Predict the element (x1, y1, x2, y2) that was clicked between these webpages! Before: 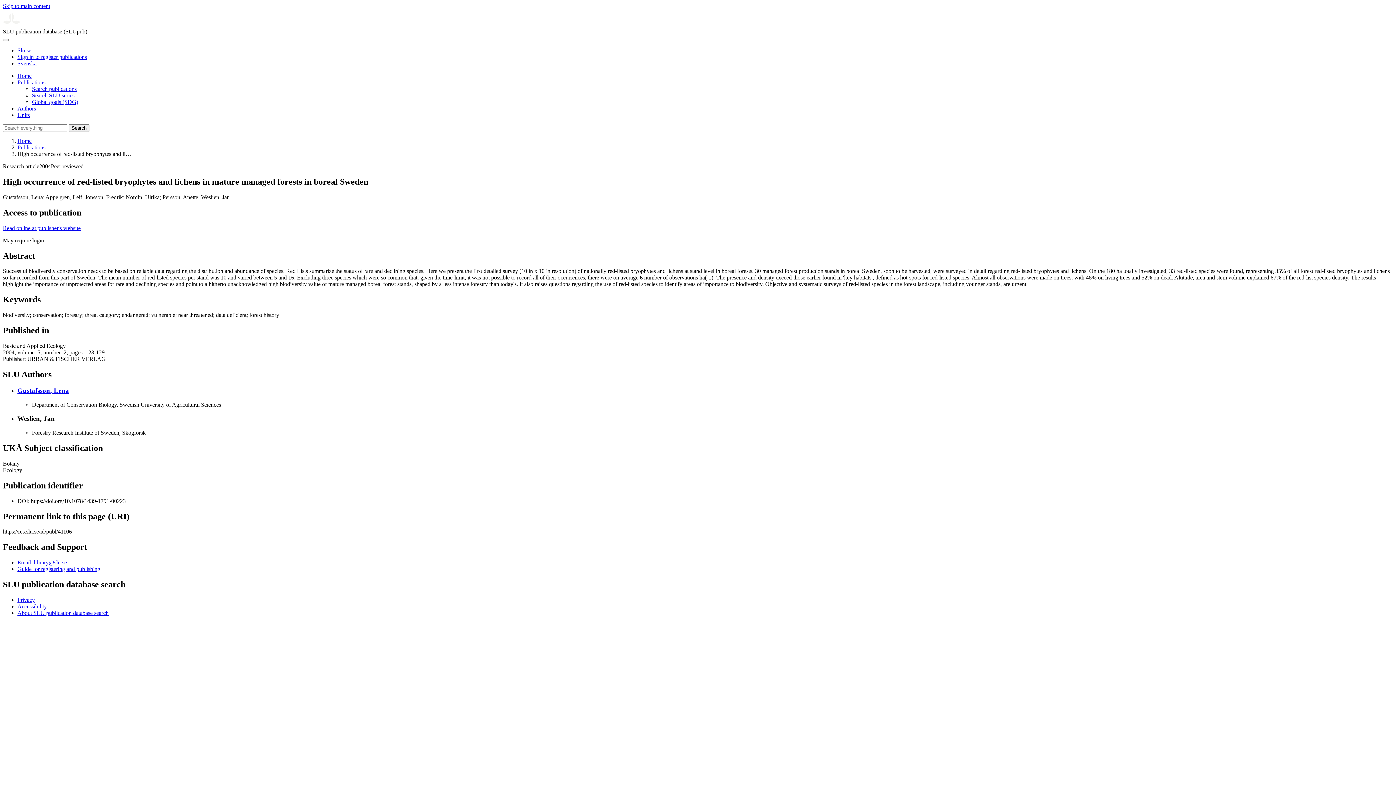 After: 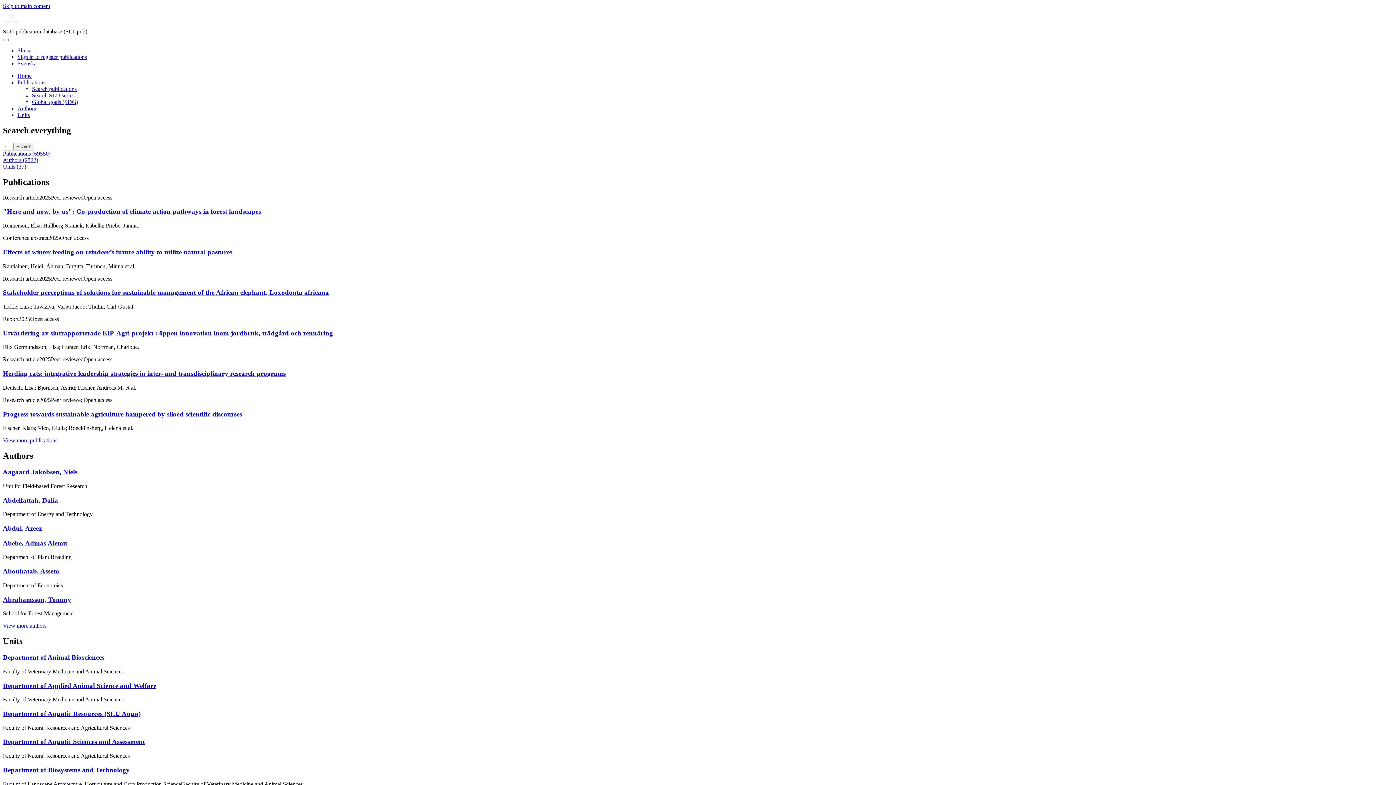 Action: label: Home bbox: (17, 72, 31, 78)